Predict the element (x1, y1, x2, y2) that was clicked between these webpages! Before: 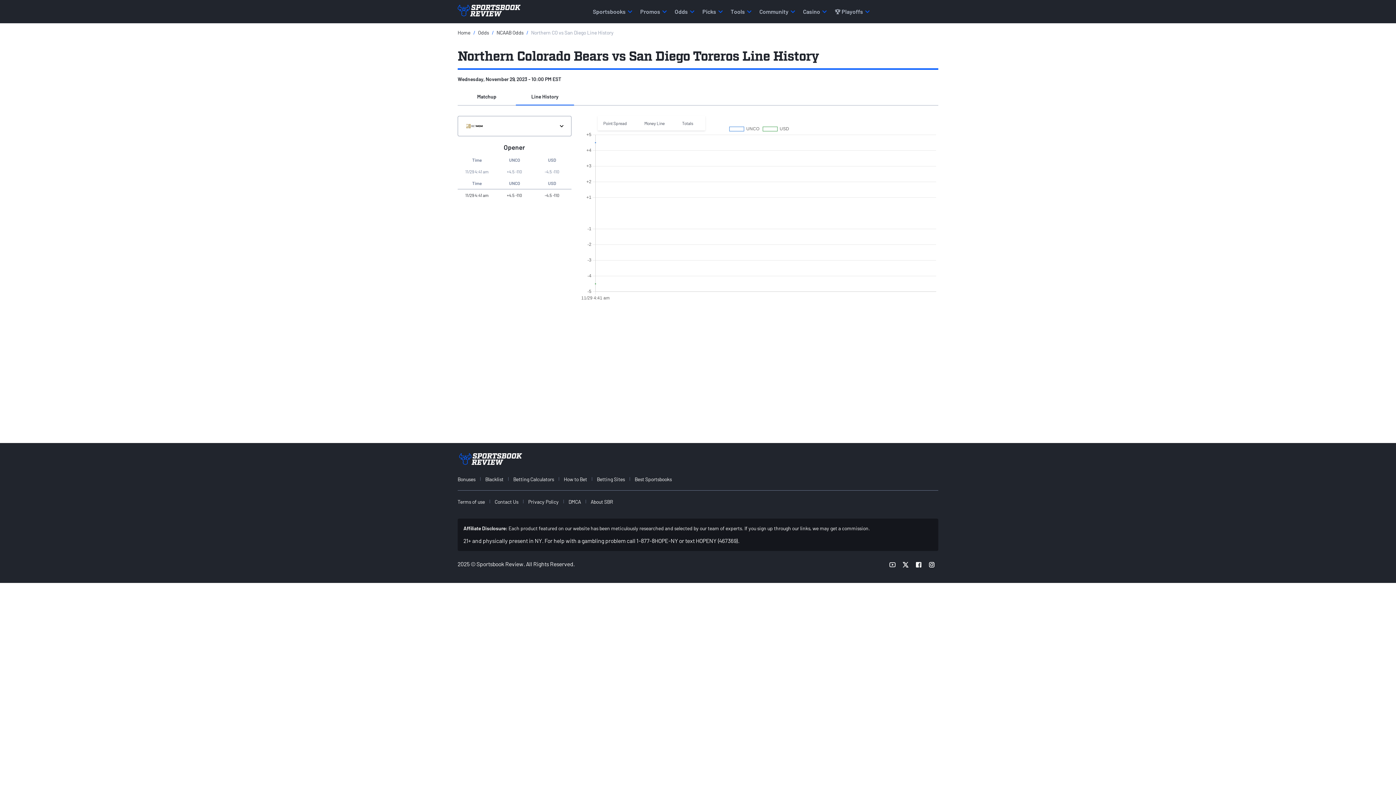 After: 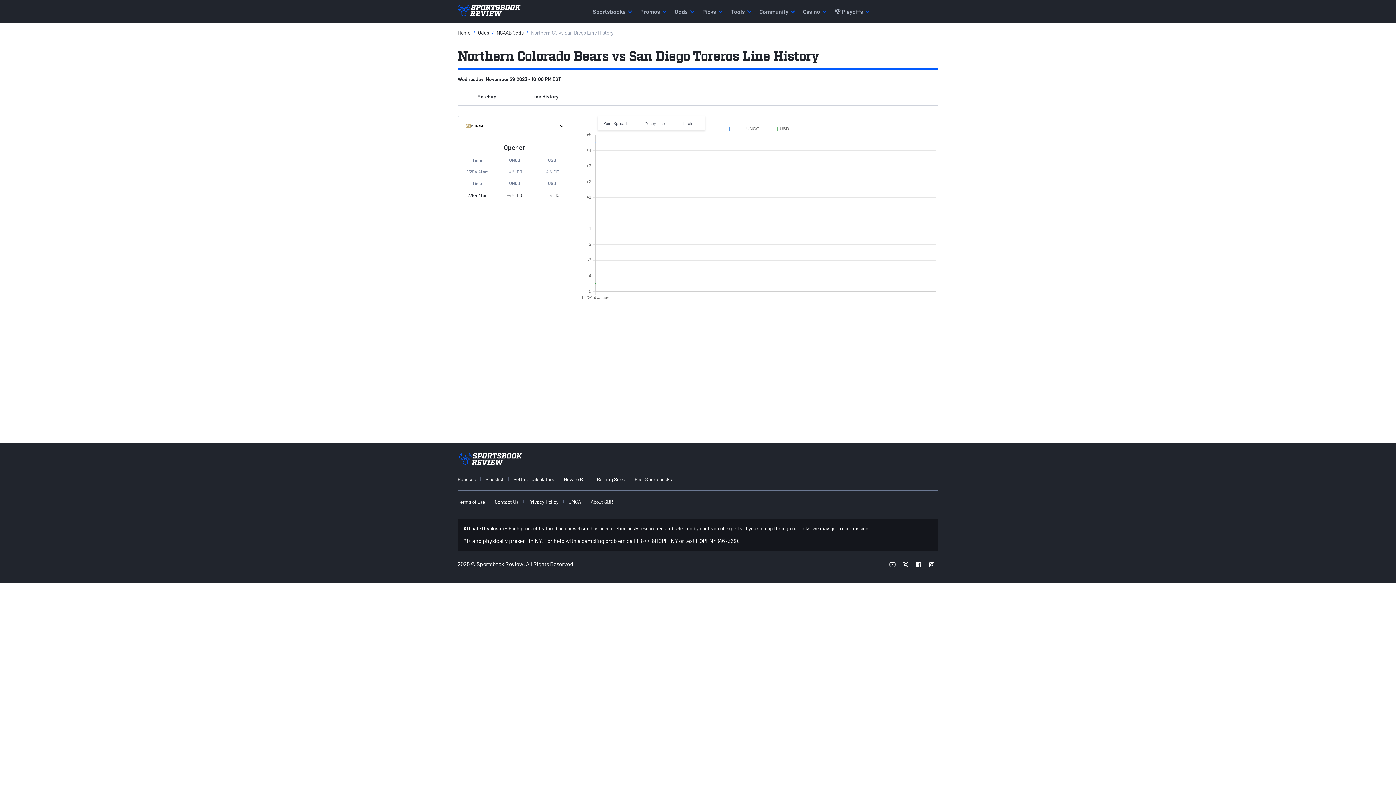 Action: label: YouTube link bbox: (886, 560, 899, 574)